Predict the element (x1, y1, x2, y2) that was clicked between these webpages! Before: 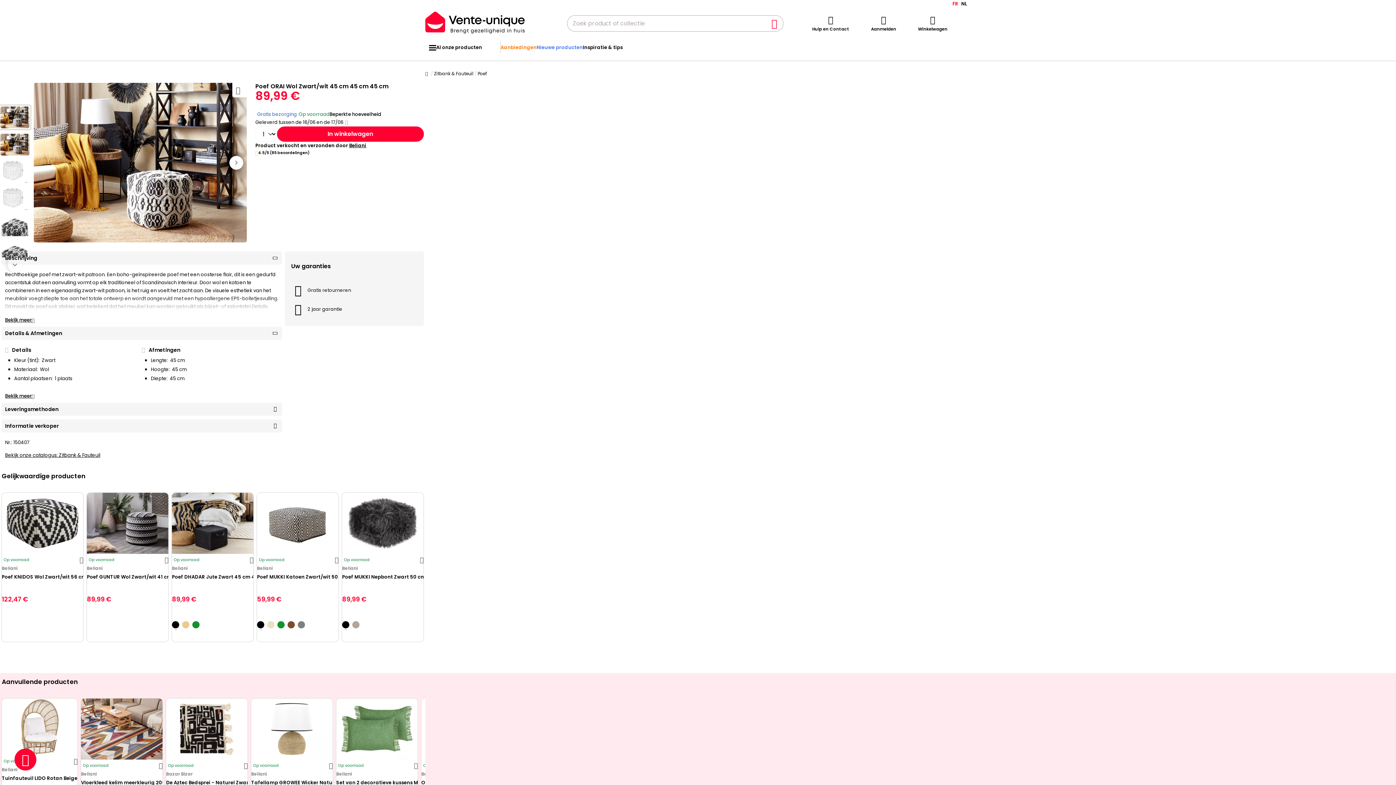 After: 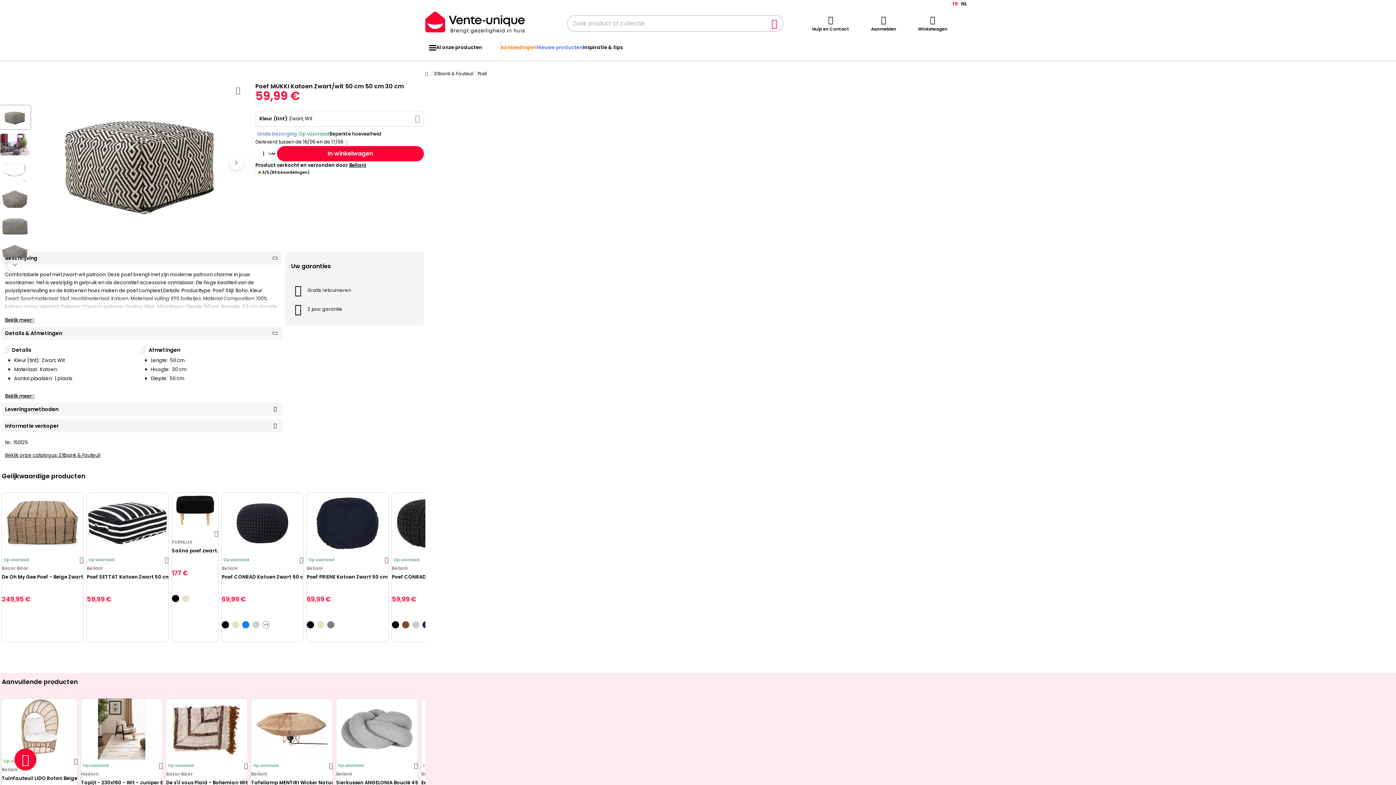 Action: bbox: (257, 493, 338, 554)